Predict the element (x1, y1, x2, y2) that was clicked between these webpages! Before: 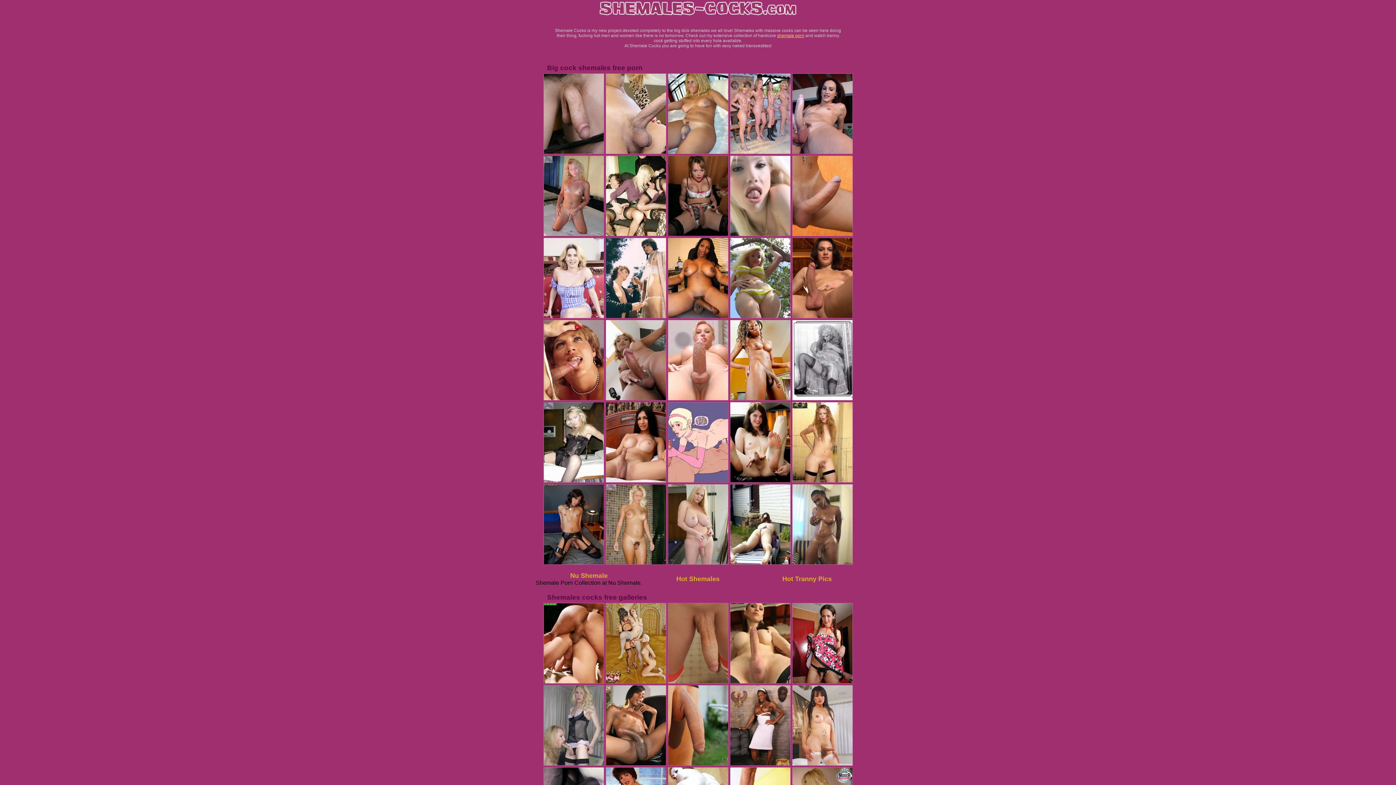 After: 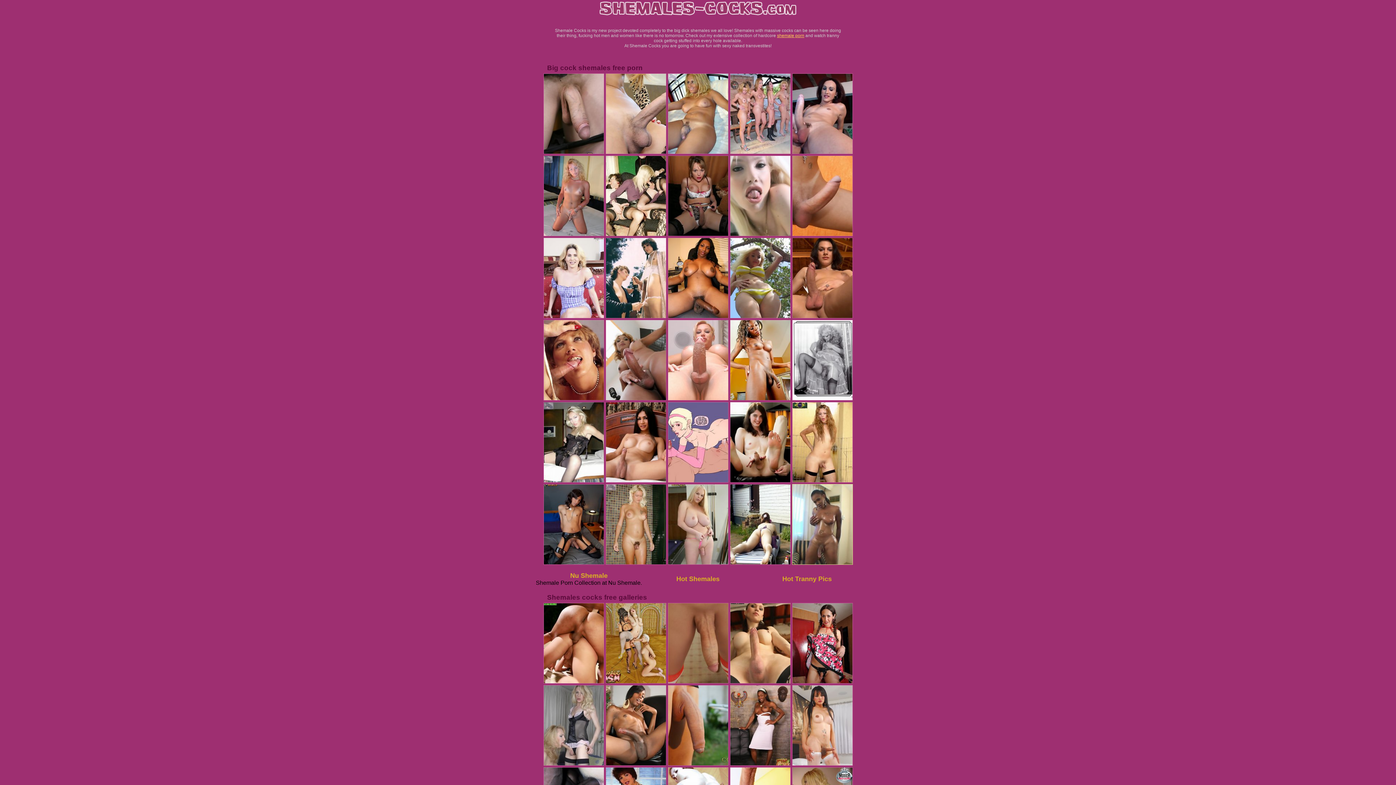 Action: bbox: (792, 561, 852, 566)